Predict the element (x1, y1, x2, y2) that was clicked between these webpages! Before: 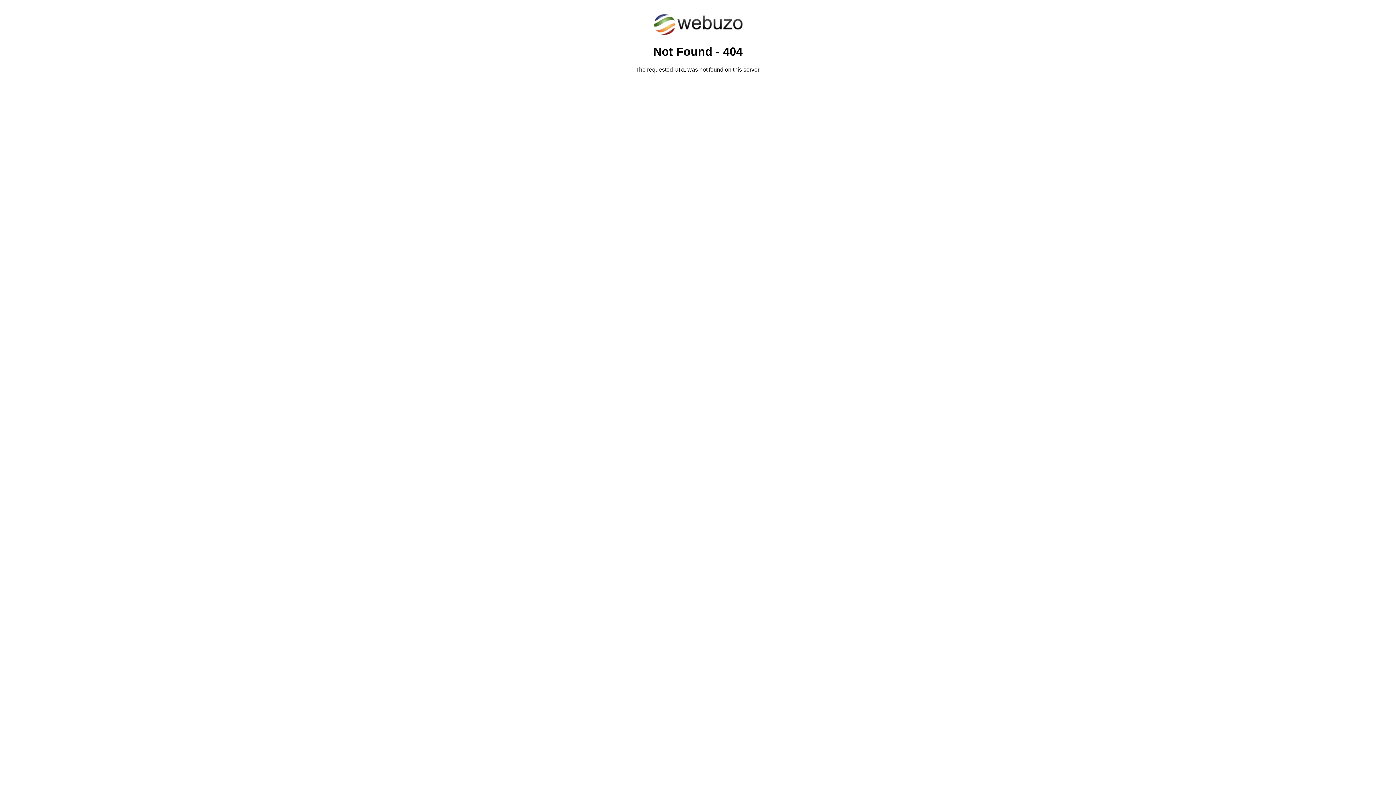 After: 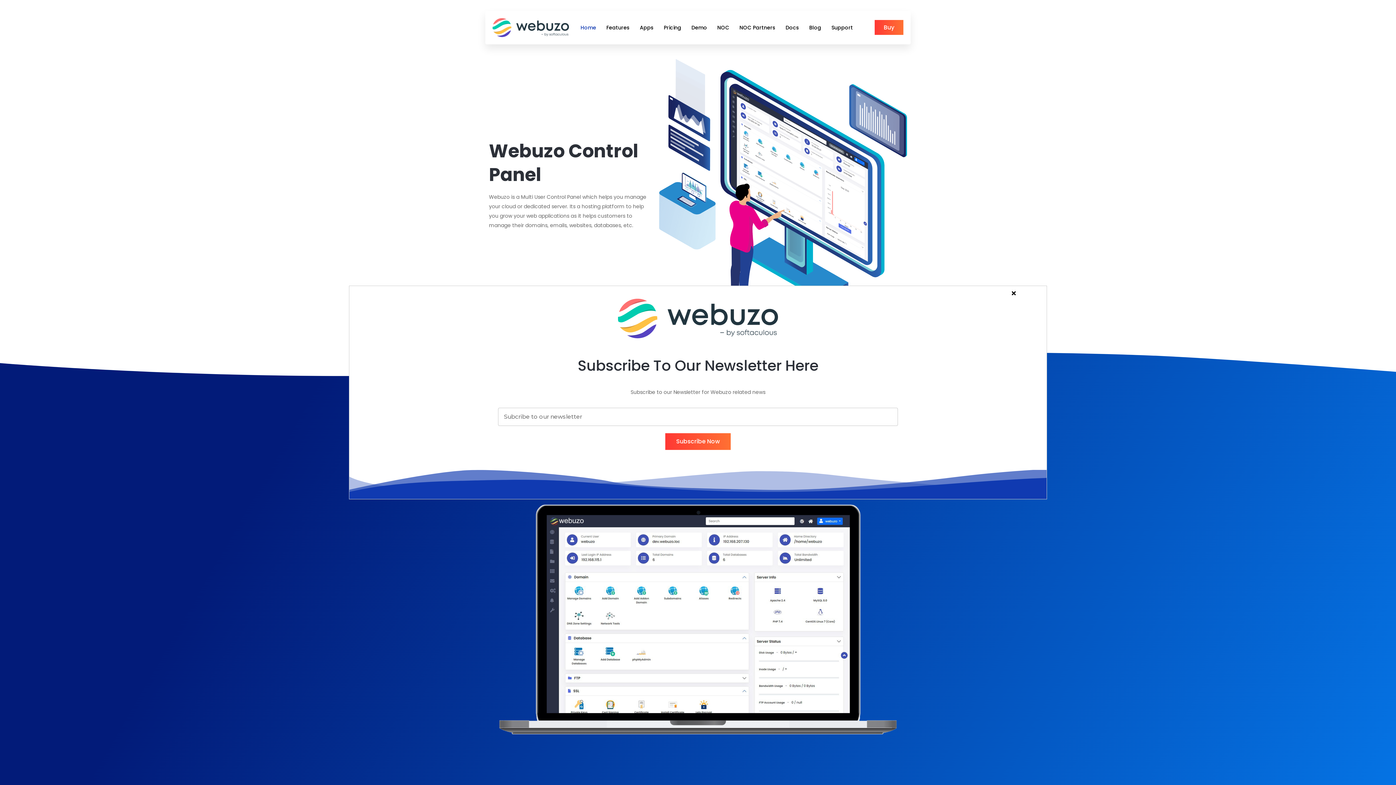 Action: bbox: (652, 30, 743, 37)